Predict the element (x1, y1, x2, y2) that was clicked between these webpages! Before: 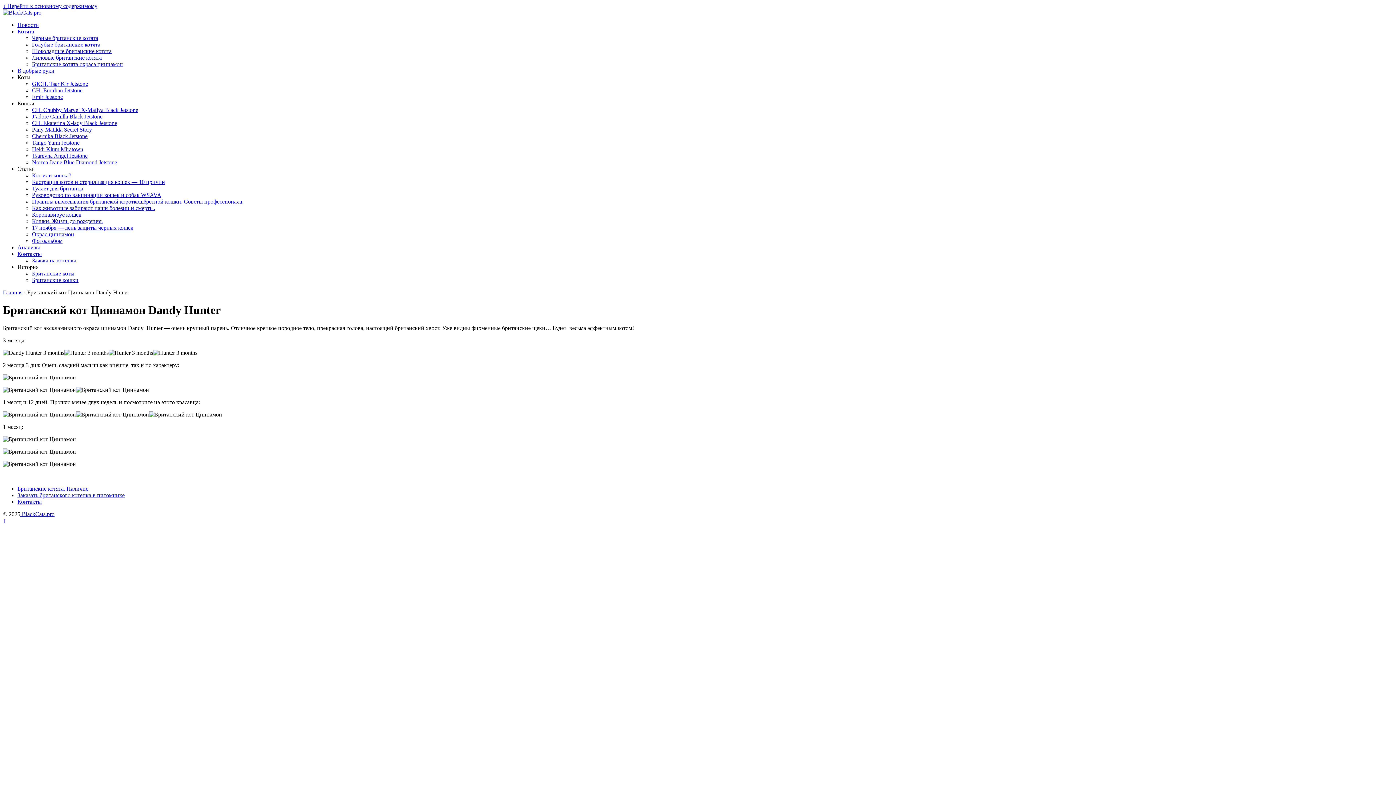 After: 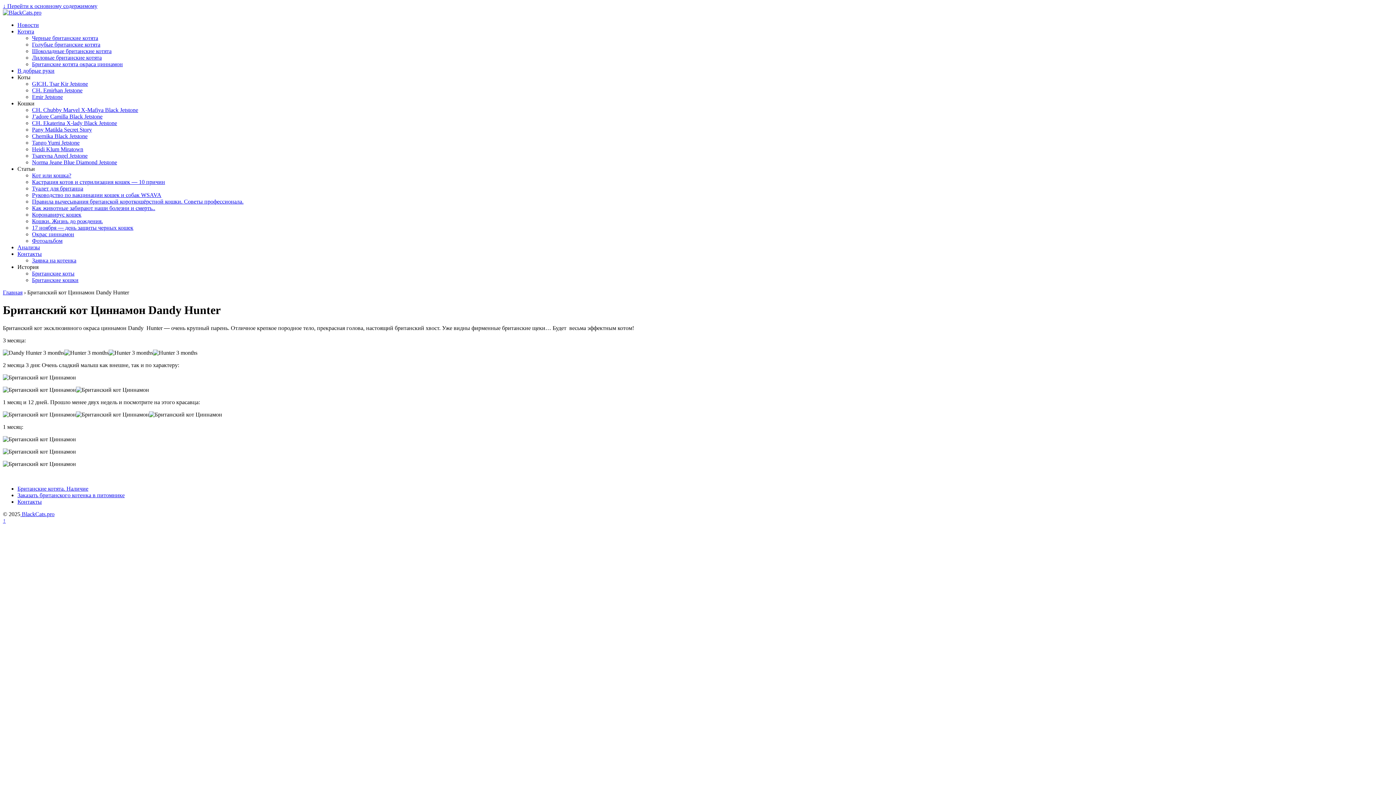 Action: bbox: (2, 2, 97, 9) label: ↓ Перейти к основному содержимому